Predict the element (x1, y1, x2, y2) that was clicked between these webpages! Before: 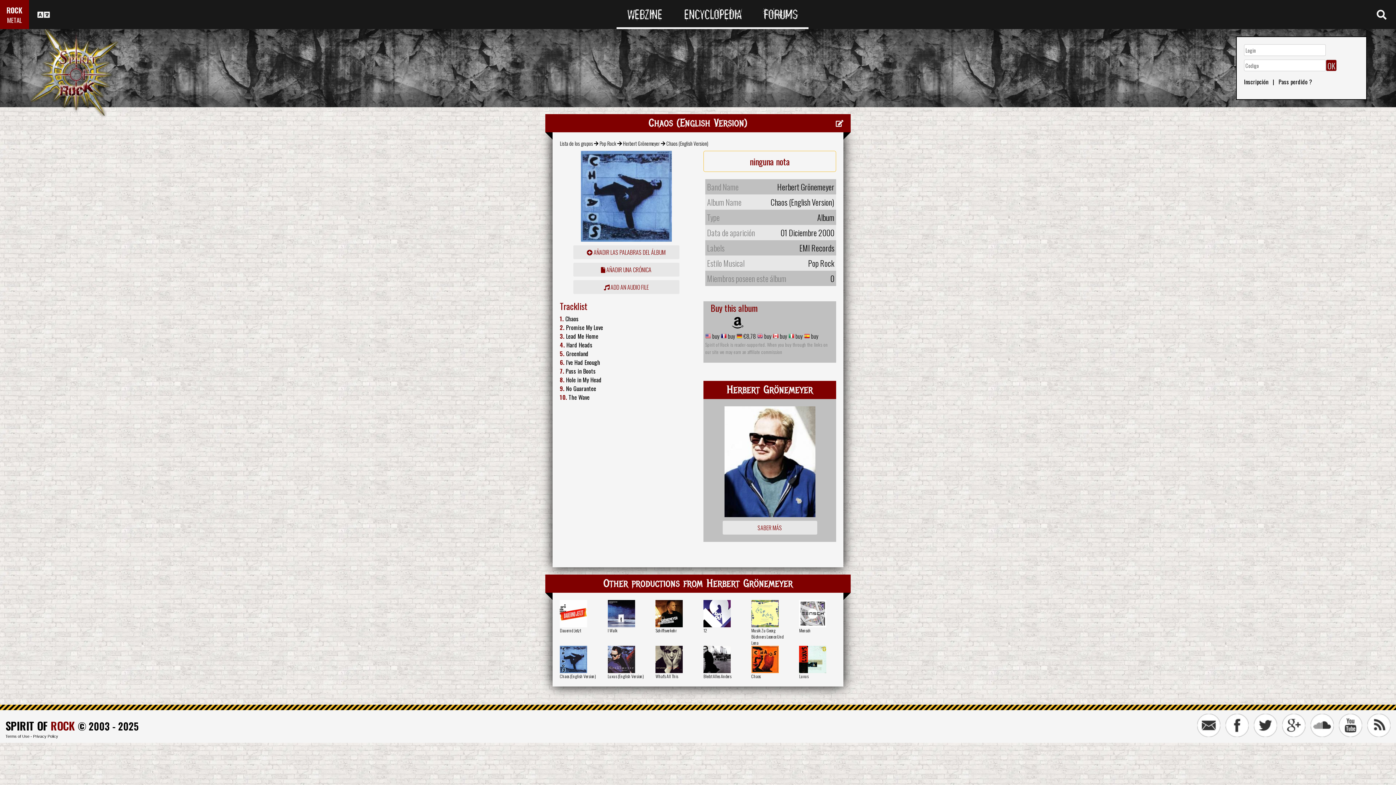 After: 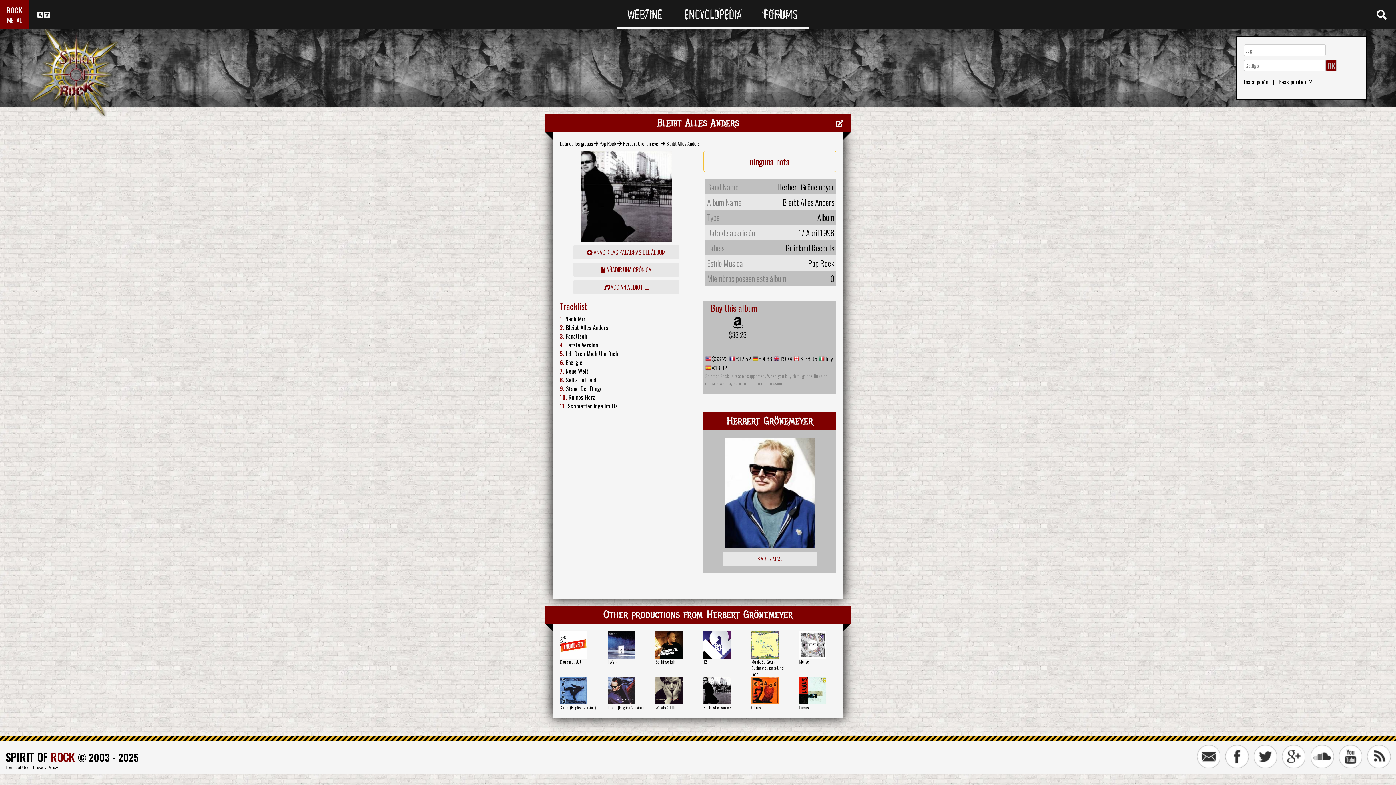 Action: label: Bleibt Alles Anders bbox: (703, 673, 731, 679)